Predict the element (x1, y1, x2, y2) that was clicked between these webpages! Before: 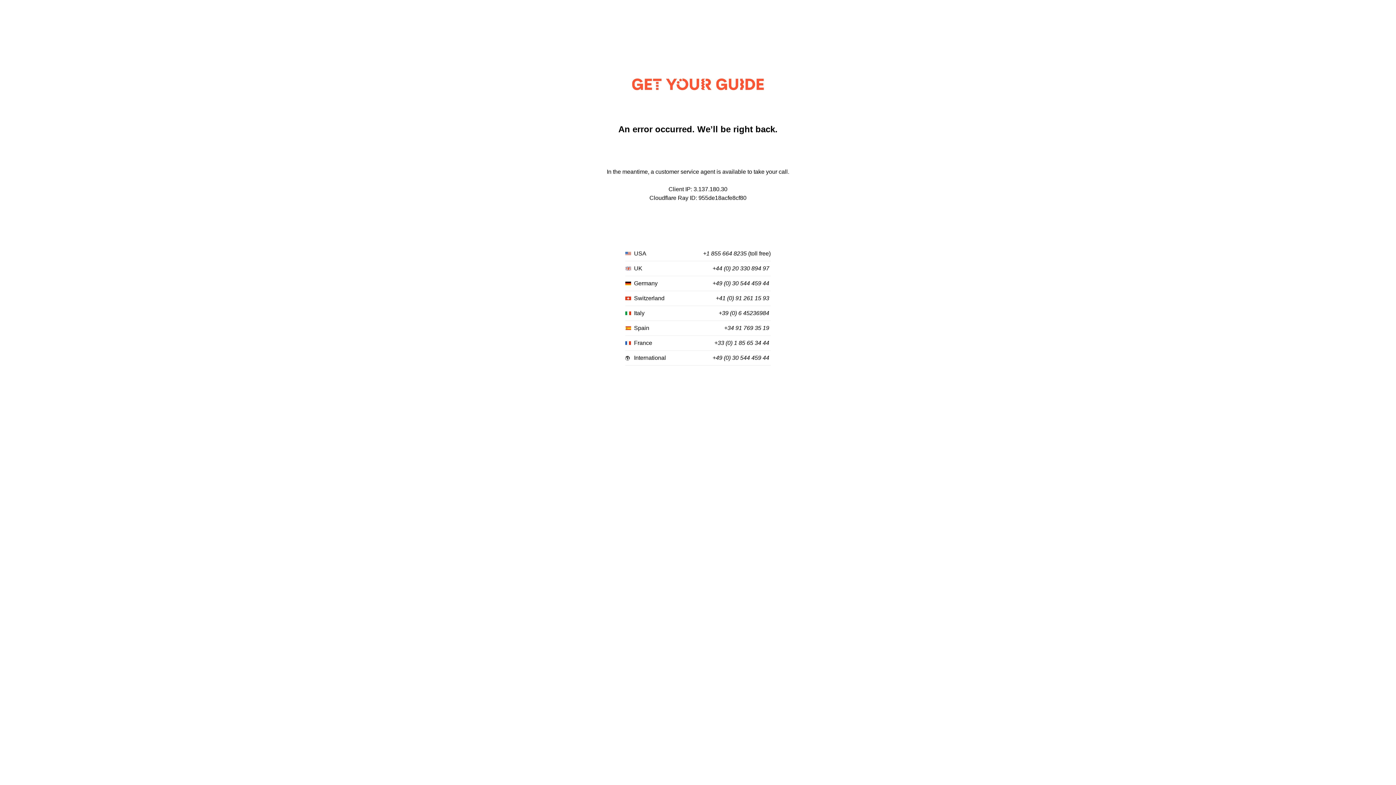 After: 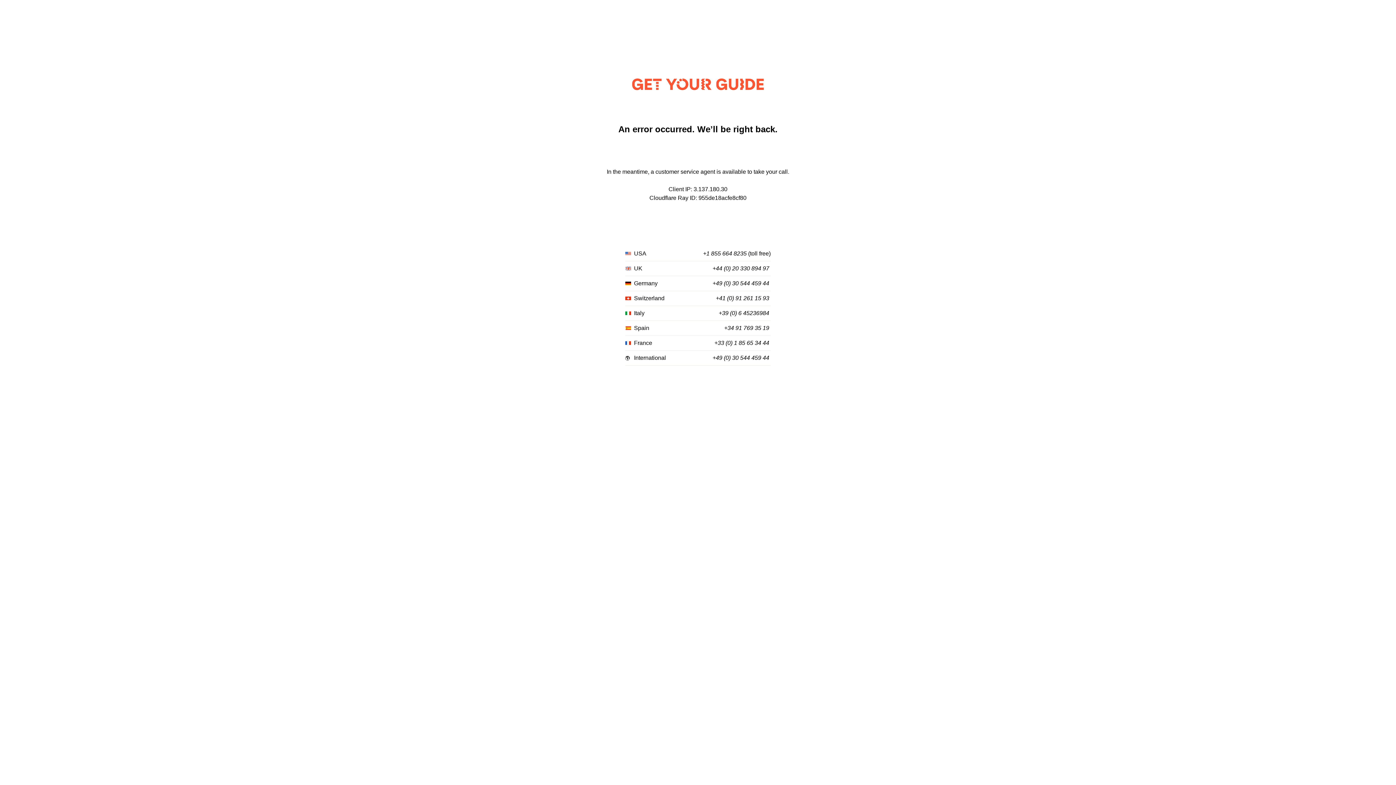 Action: bbox: (718, 310, 769, 316) label: +39 (0) 6 45236984